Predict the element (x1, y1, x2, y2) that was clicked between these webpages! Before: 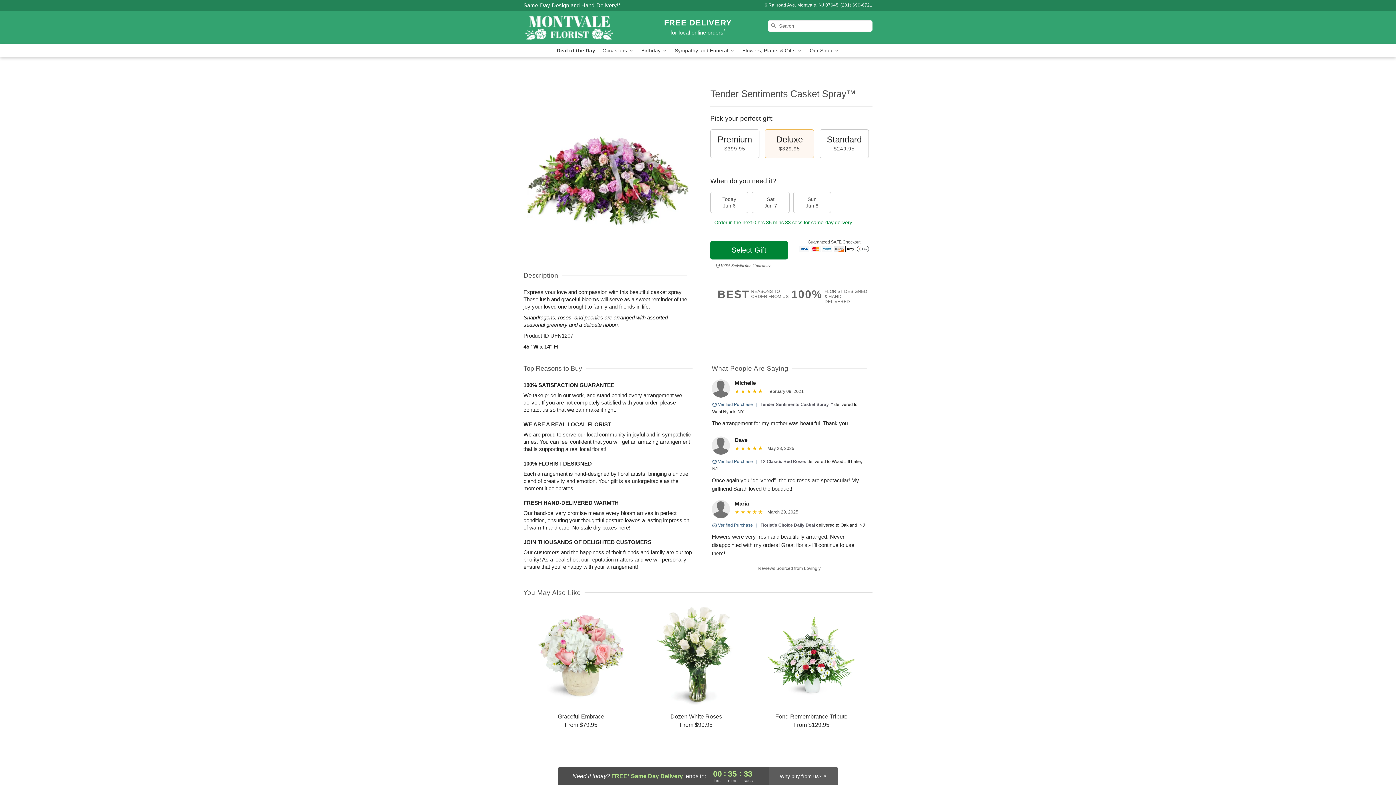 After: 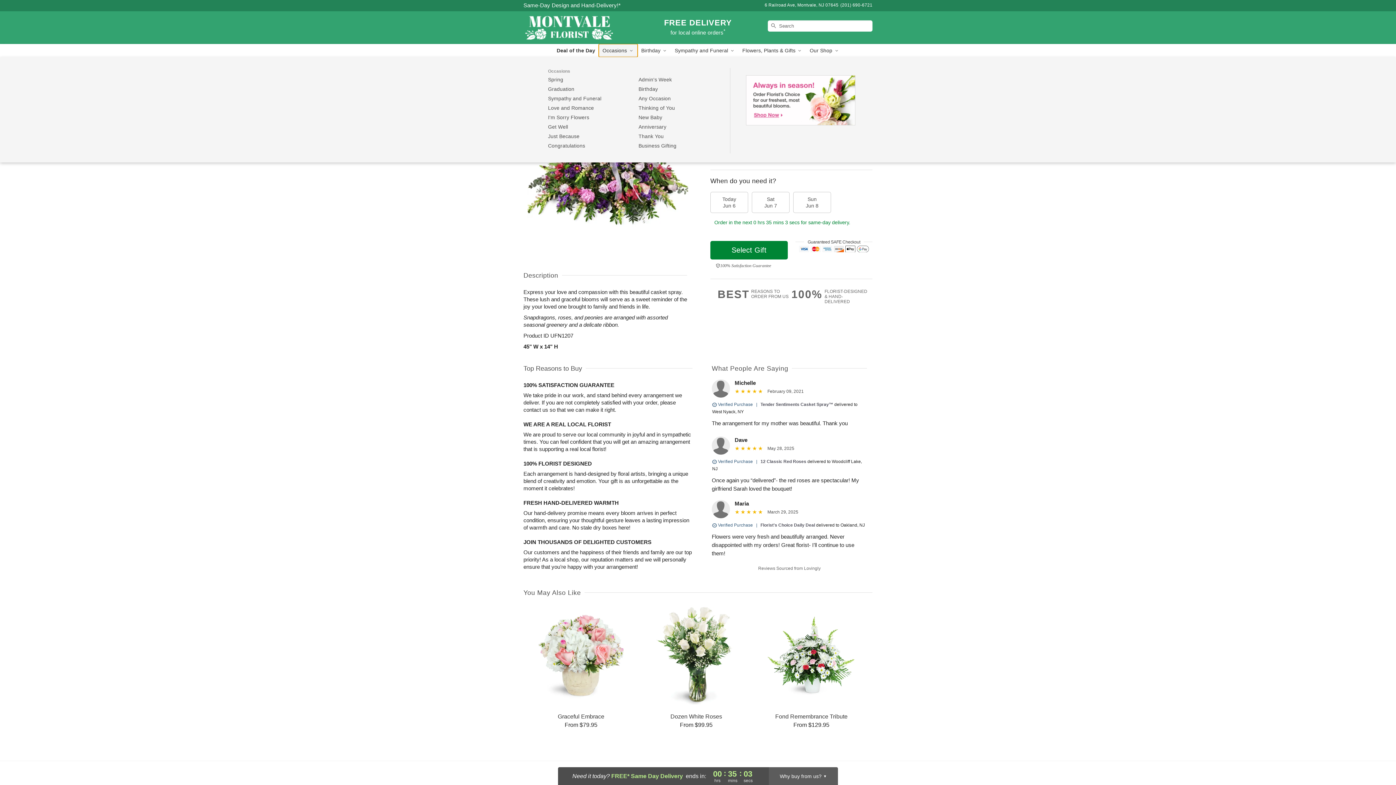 Action: bbox: (599, 44, 637, 57) label: Occasions 